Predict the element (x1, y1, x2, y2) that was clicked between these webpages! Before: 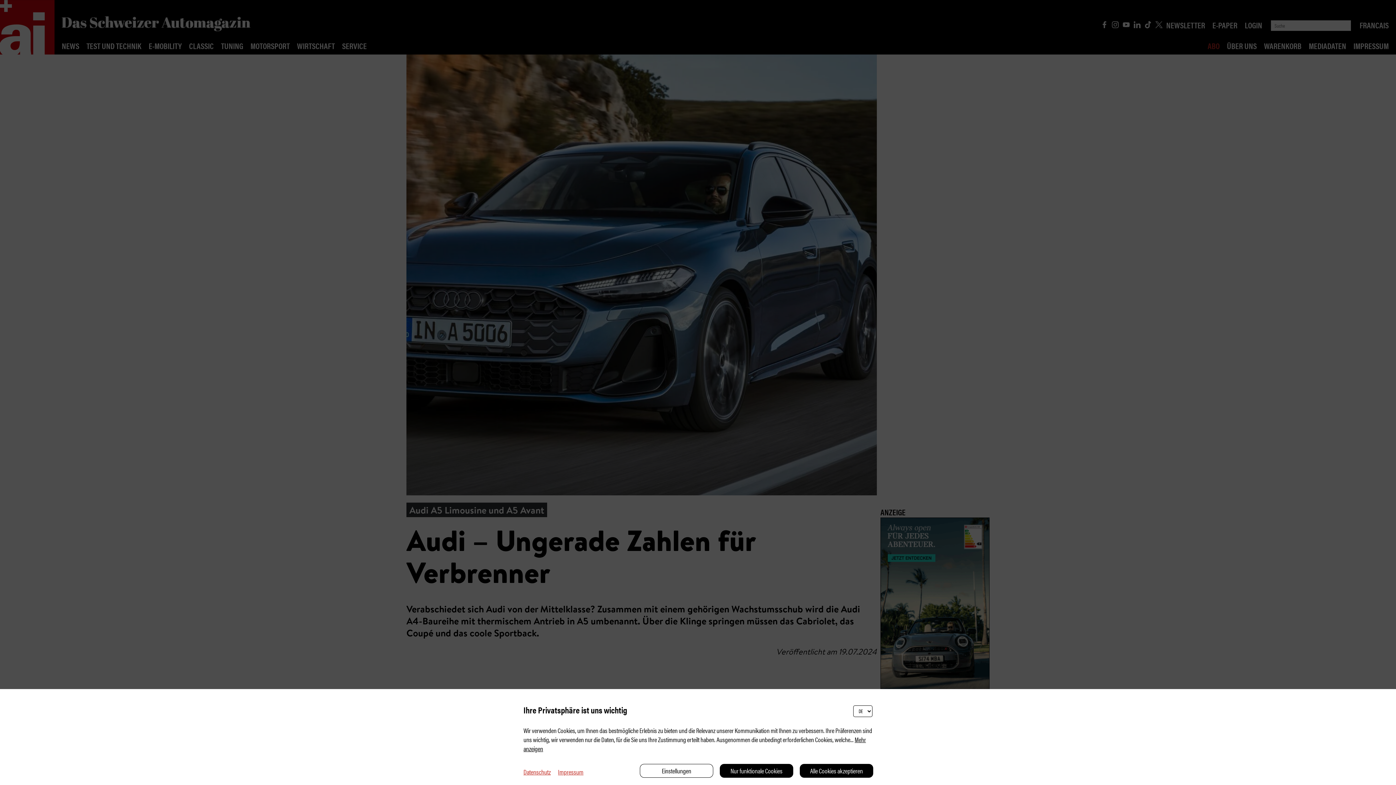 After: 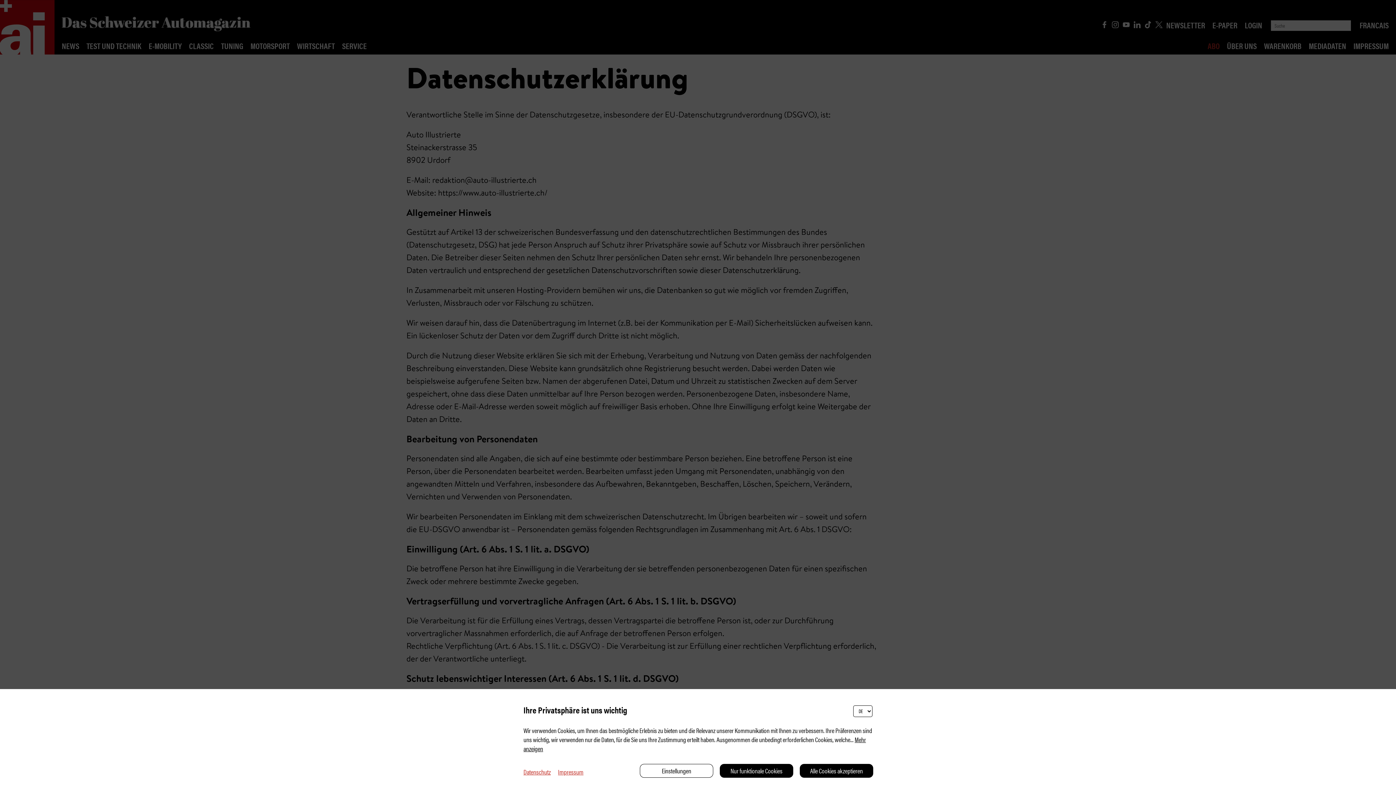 Action: bbox: (523, 767, 550, 776) label: Datenschutz